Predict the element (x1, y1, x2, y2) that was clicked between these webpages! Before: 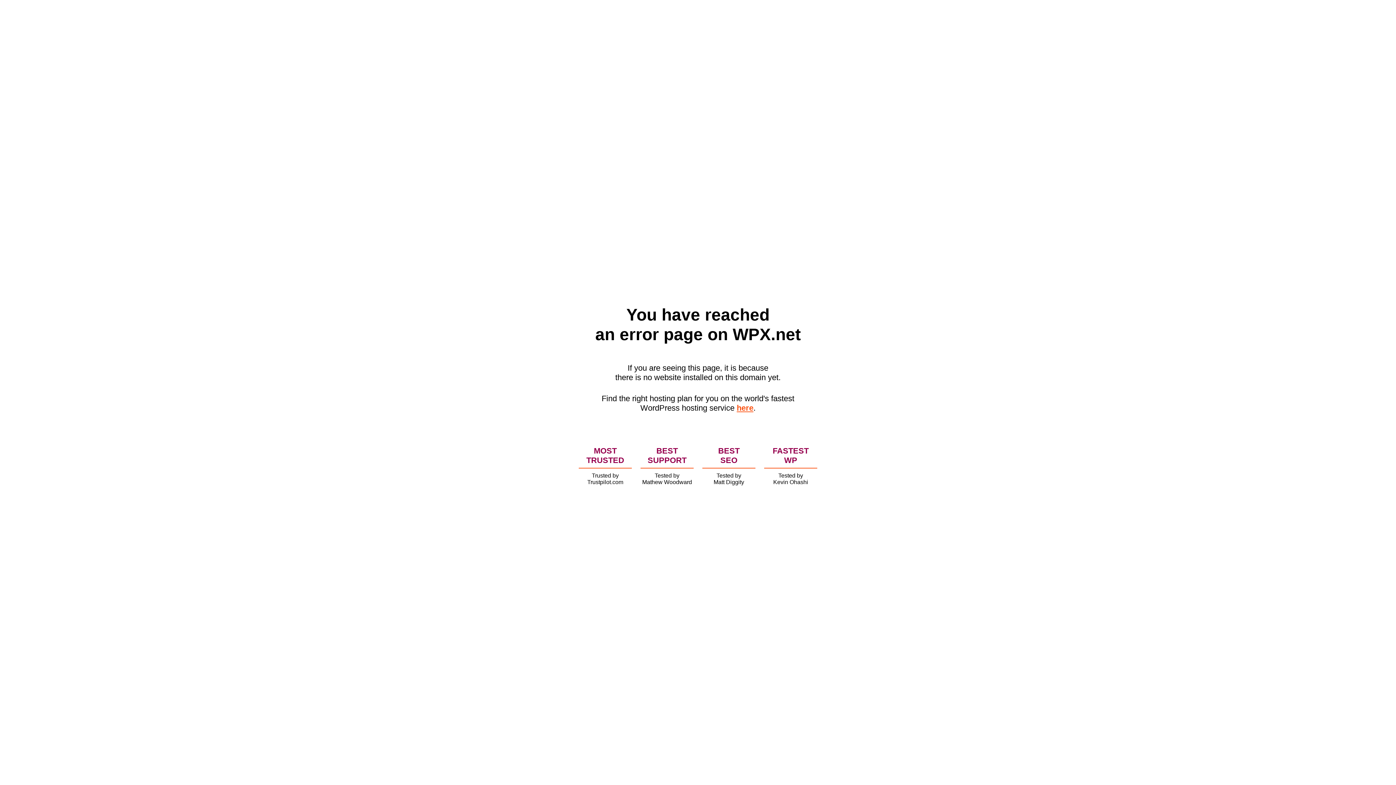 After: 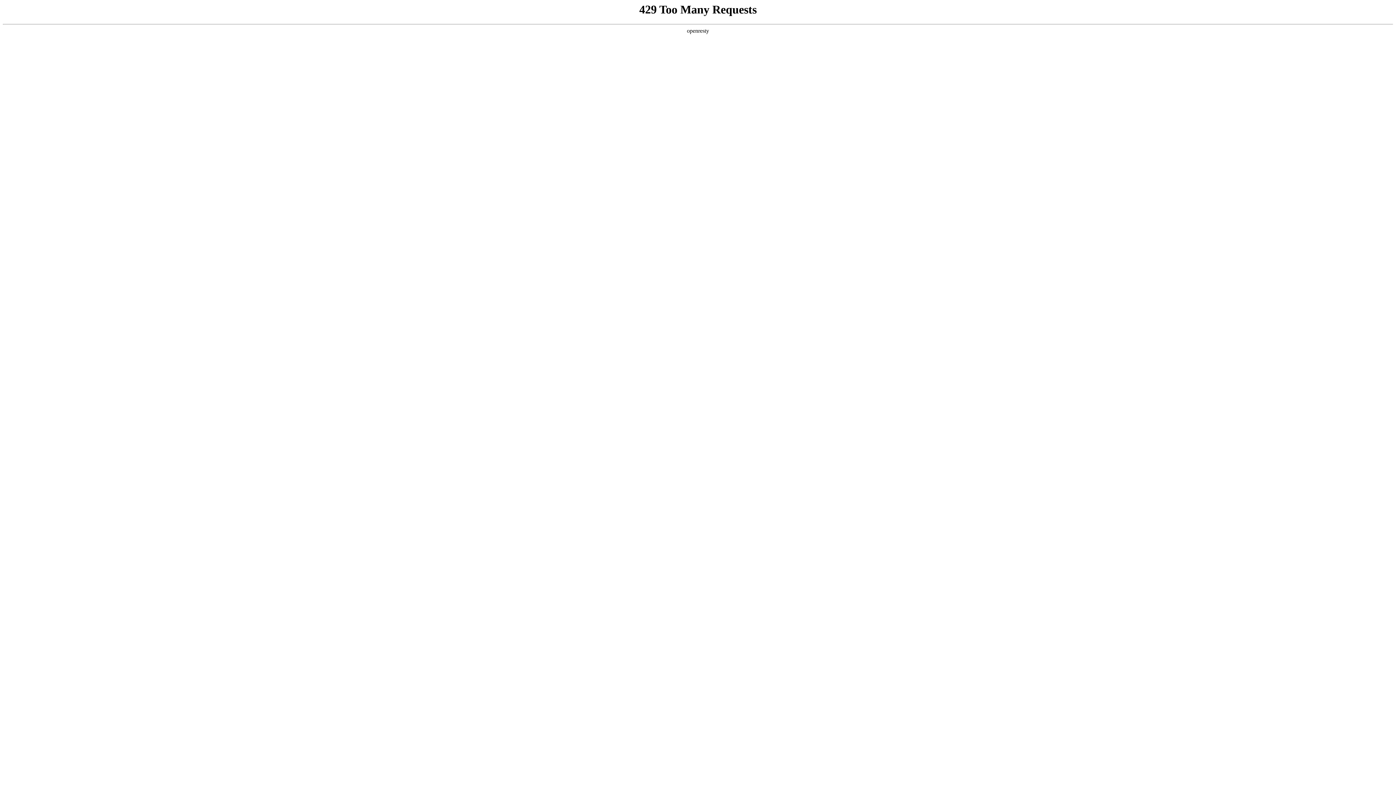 Action: label: here bbox: (736, 403, 753, 412)